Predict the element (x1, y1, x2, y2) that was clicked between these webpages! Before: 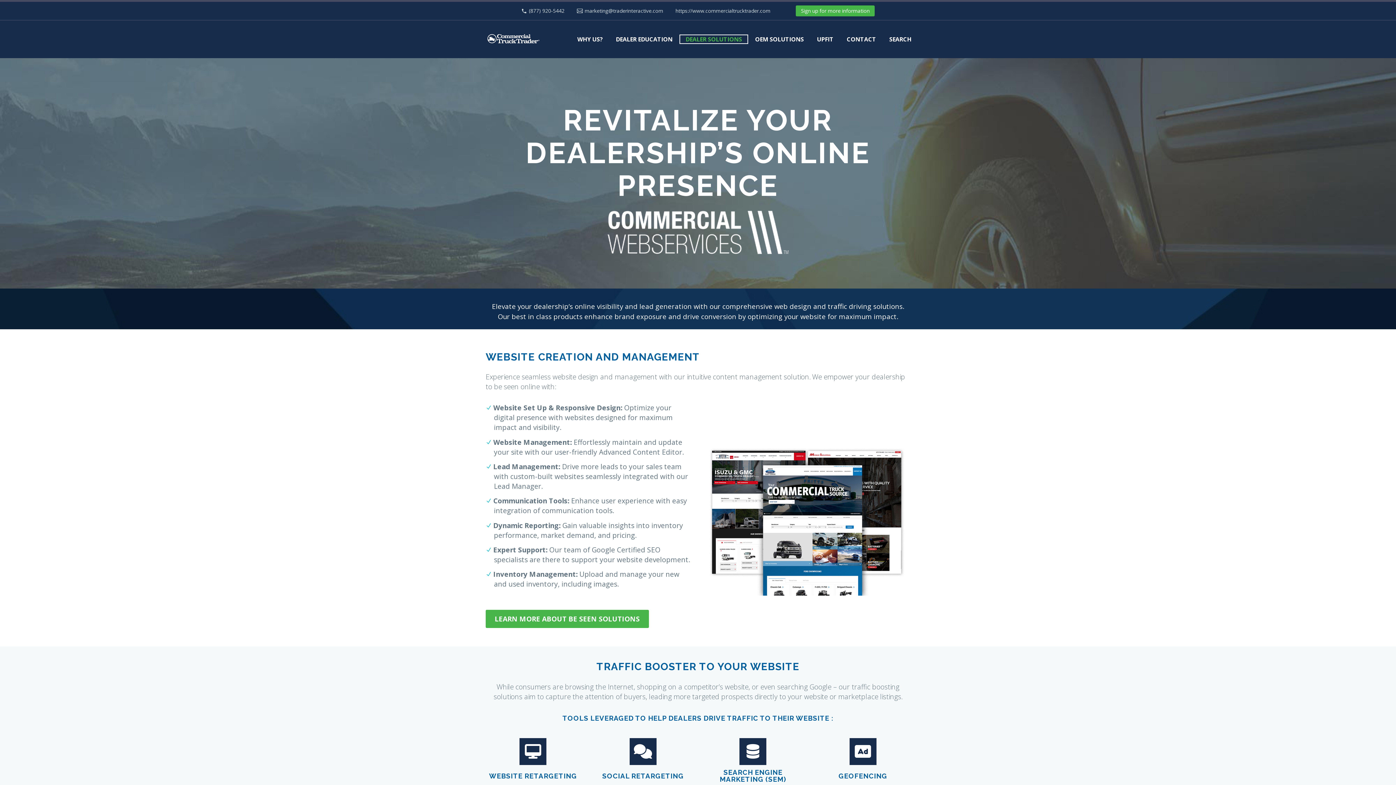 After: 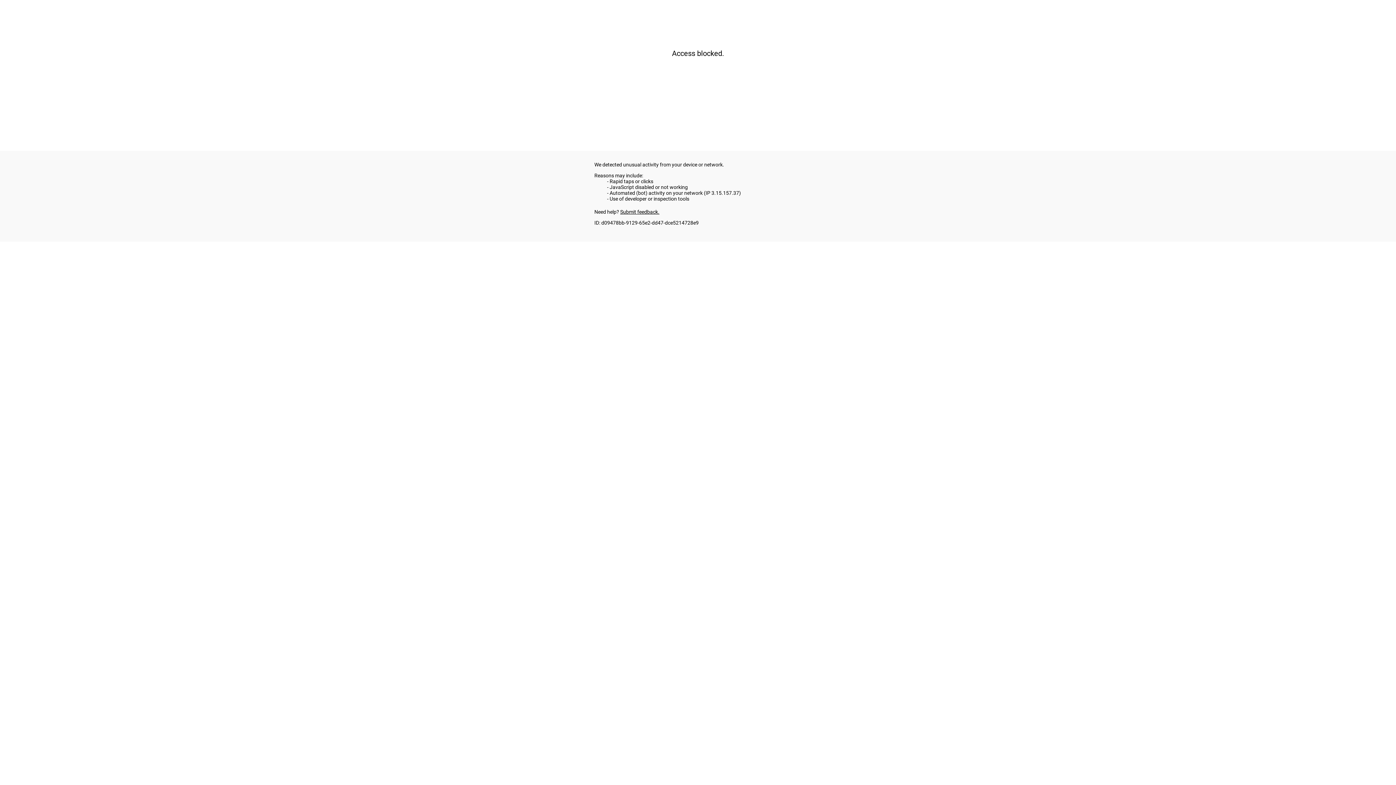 Action: bbox: (675, 7, 770, 14) label: https://www.commercialtrucktrader.com